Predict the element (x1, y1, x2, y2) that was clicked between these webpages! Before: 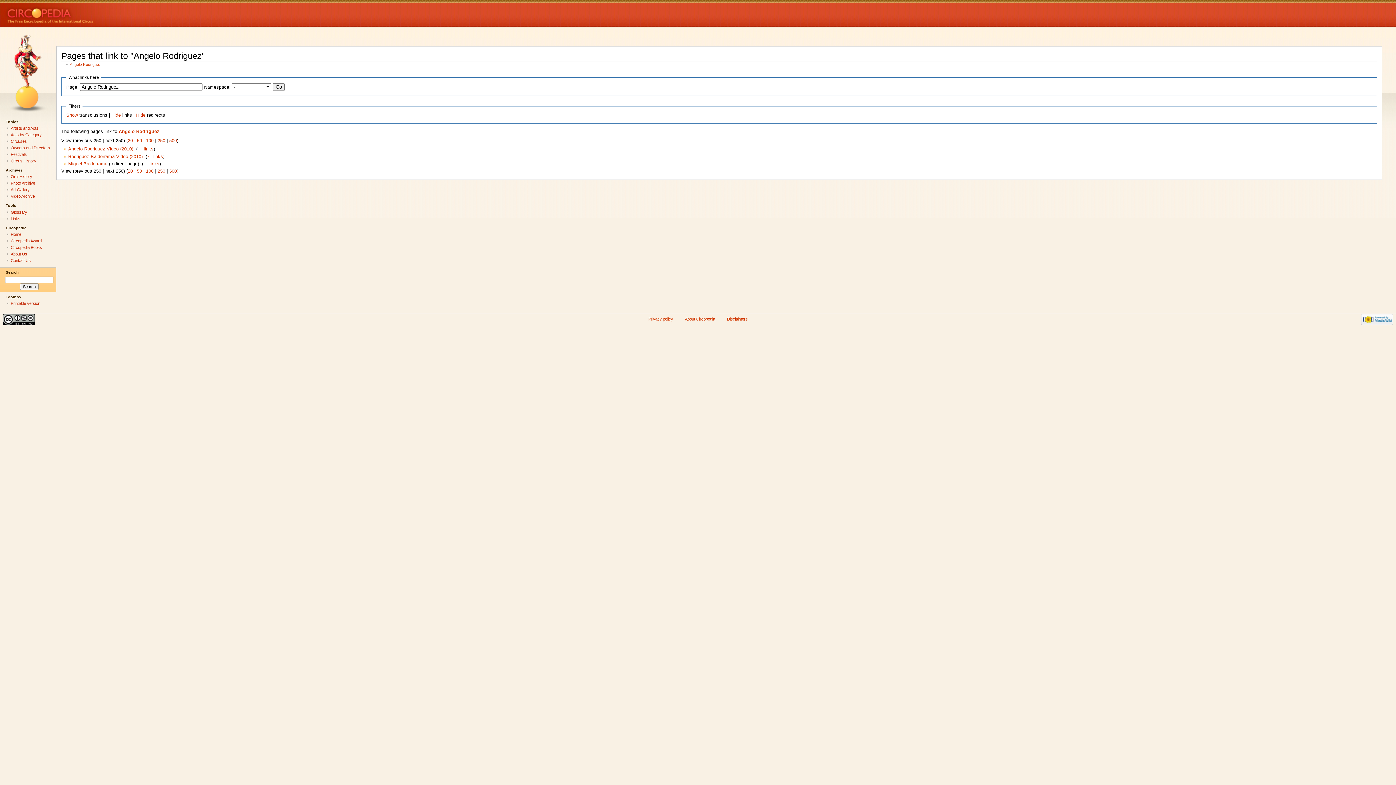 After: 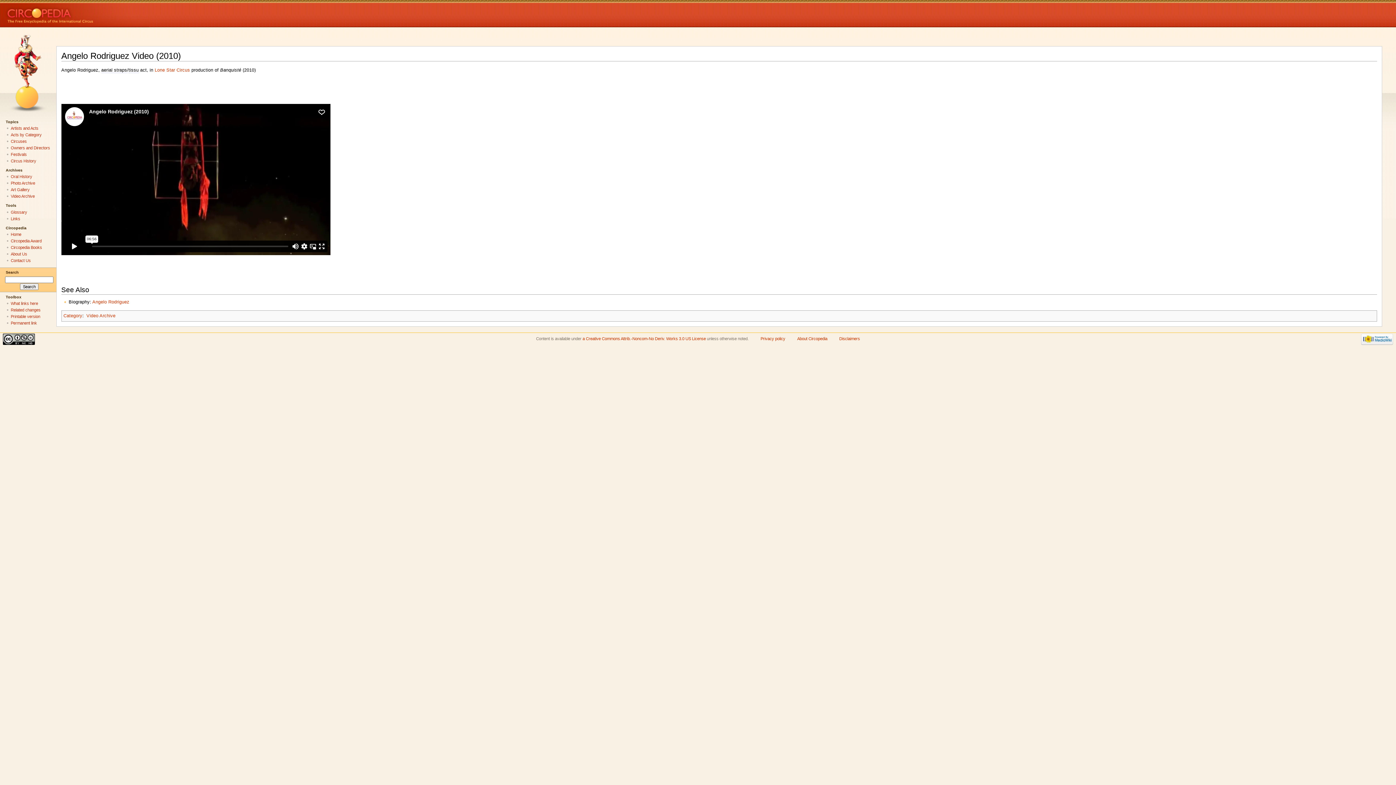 Action: label: Angelo Rodriguez Video (2010) bbox: (68, 146, 133, 151)